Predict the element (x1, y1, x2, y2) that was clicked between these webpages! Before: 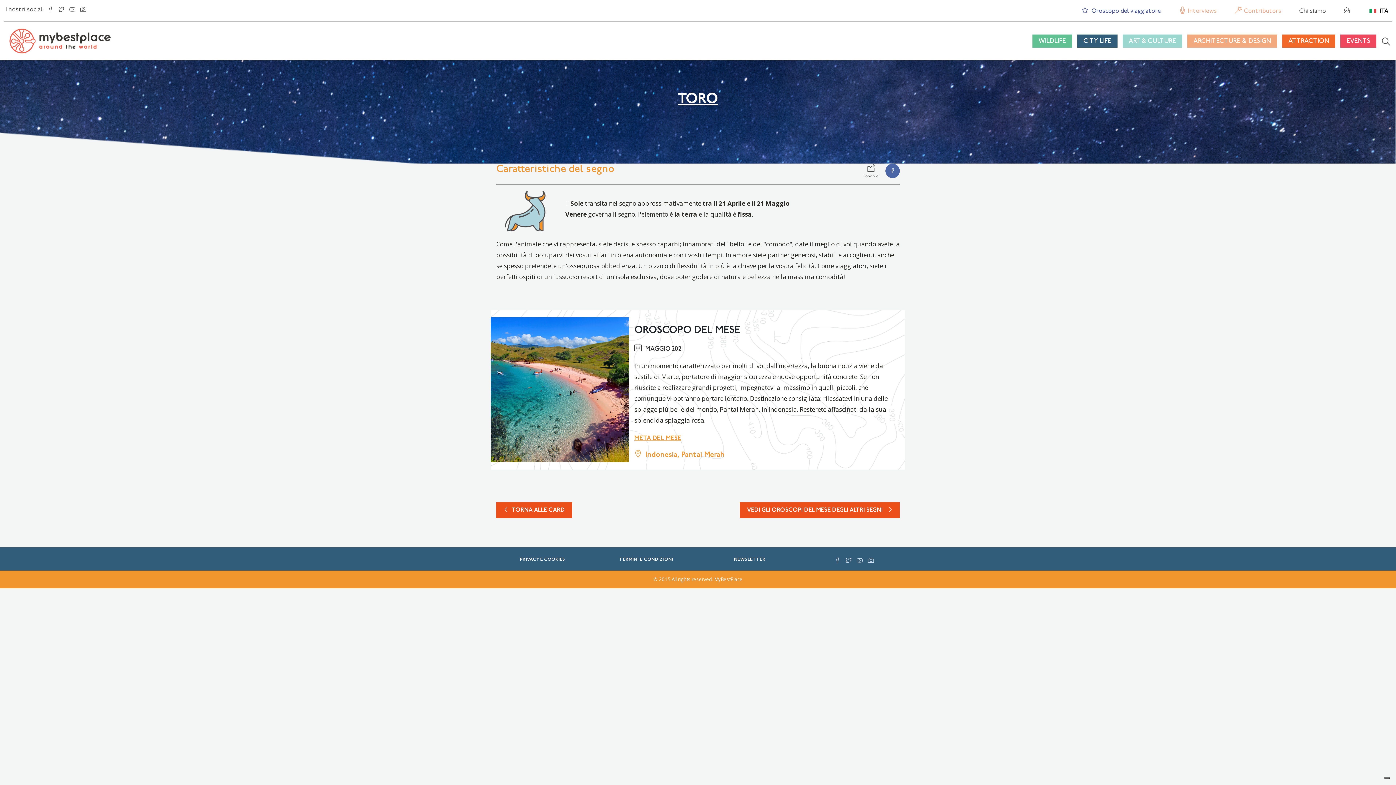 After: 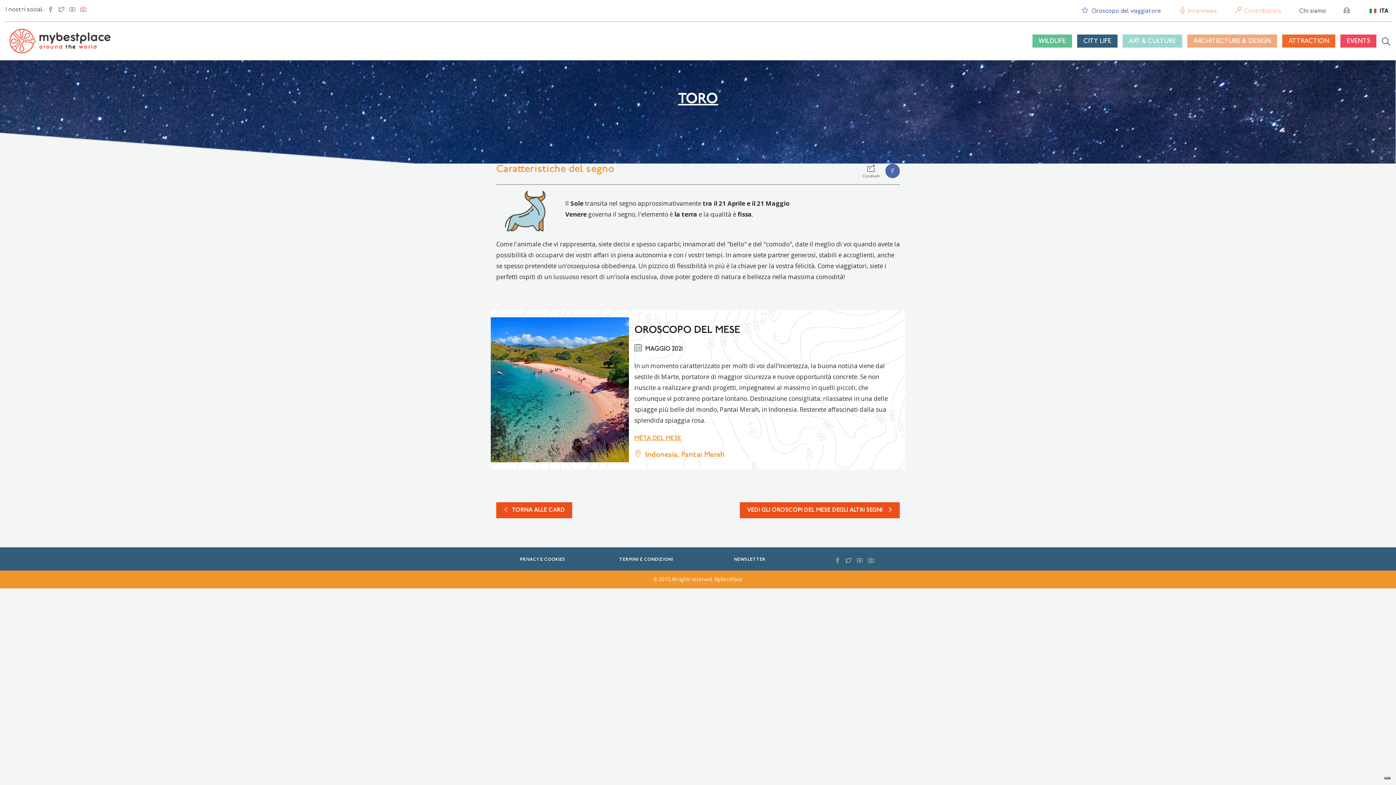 Action: bbox: (80, 7, 86, 13)